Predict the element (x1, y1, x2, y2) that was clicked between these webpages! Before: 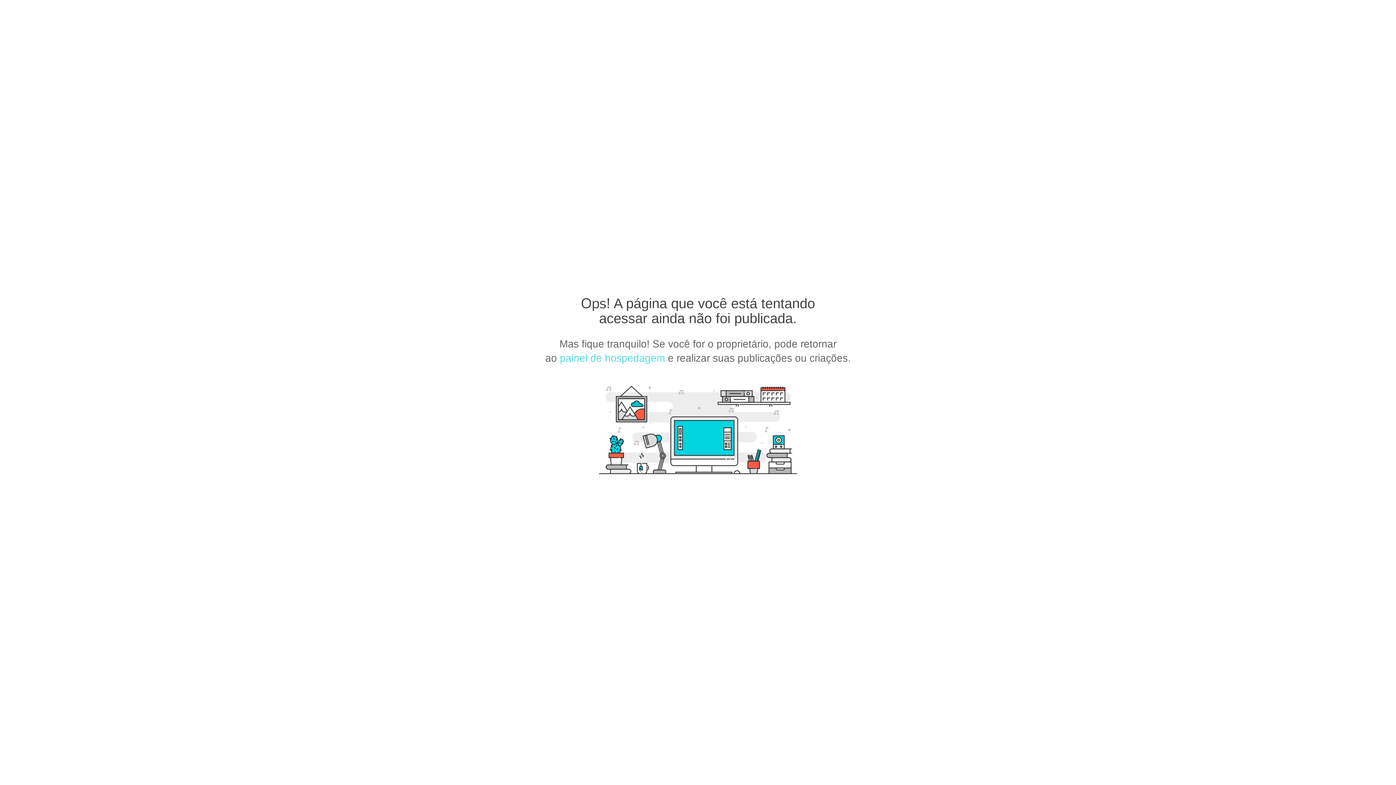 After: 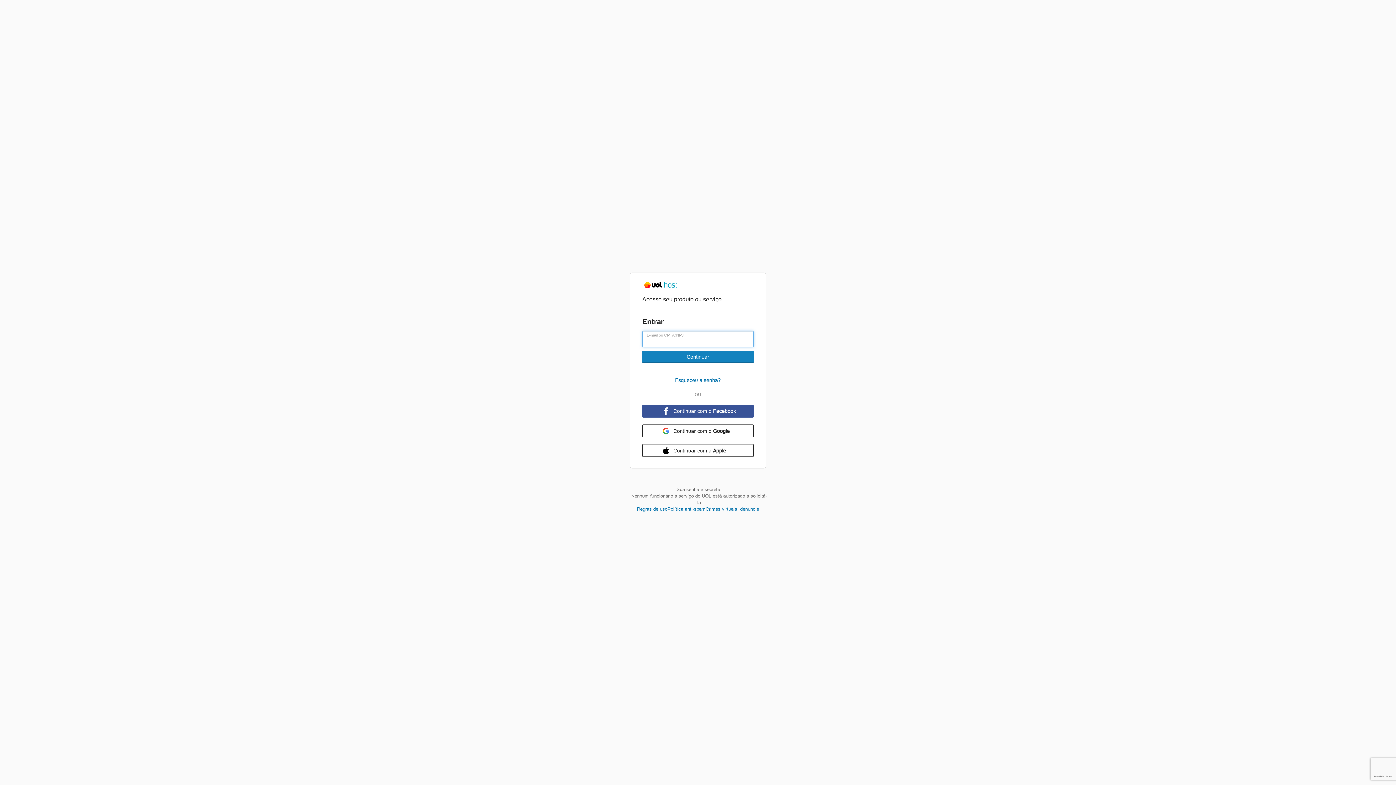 Action: label: painel de hospedagem bbox: (560, 352, 665, 364)